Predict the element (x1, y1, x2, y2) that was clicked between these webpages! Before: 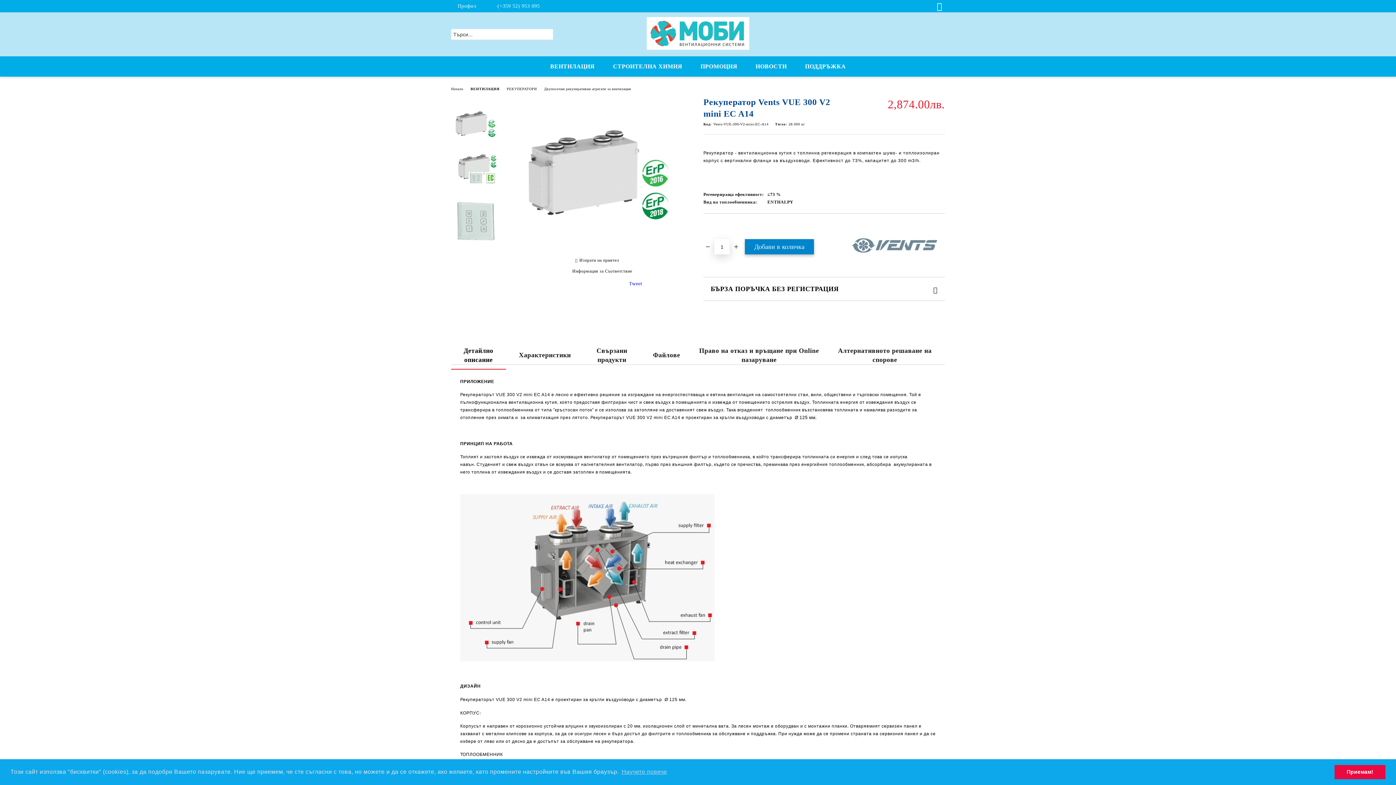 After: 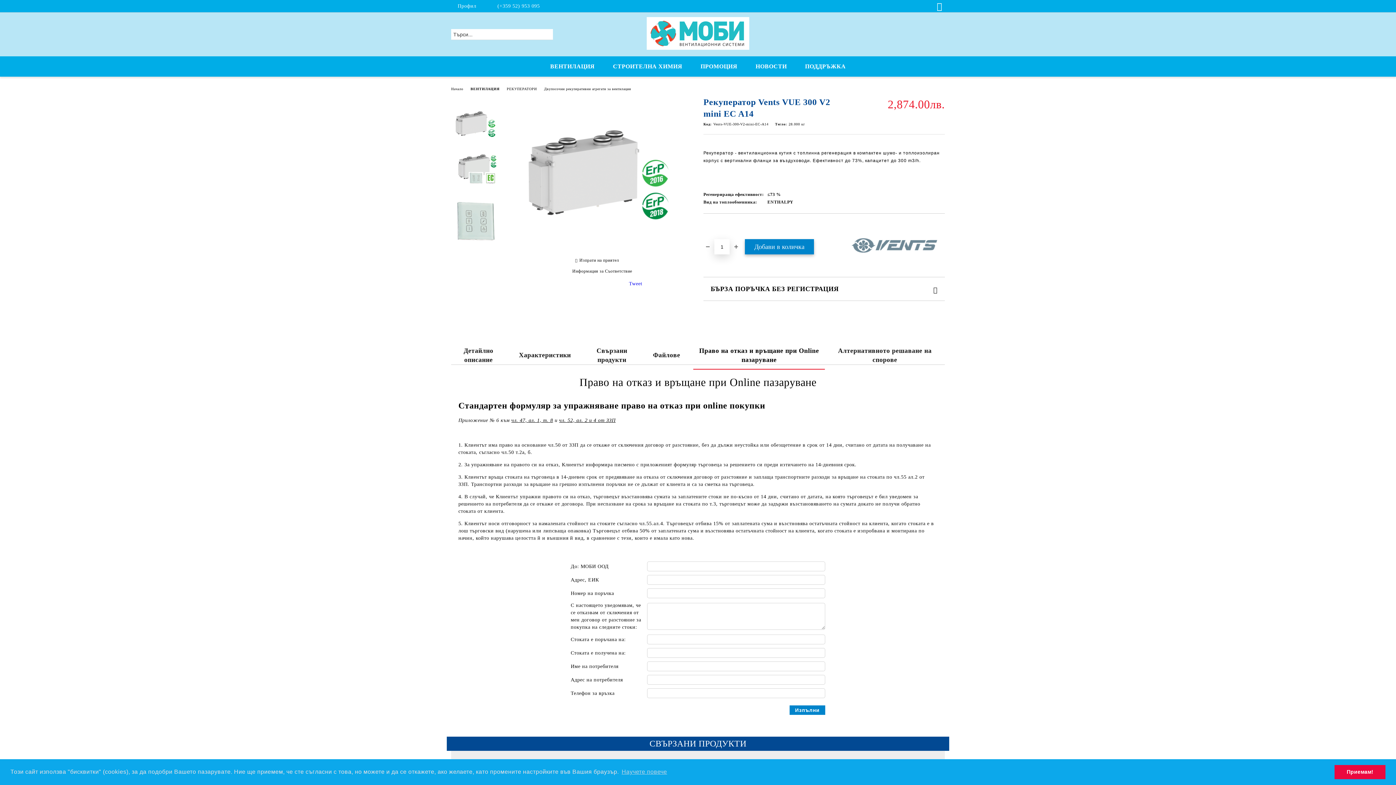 Action: bbox: (693, 342, 825, 369) label: Право на отказ и връщане при Online пазаруване